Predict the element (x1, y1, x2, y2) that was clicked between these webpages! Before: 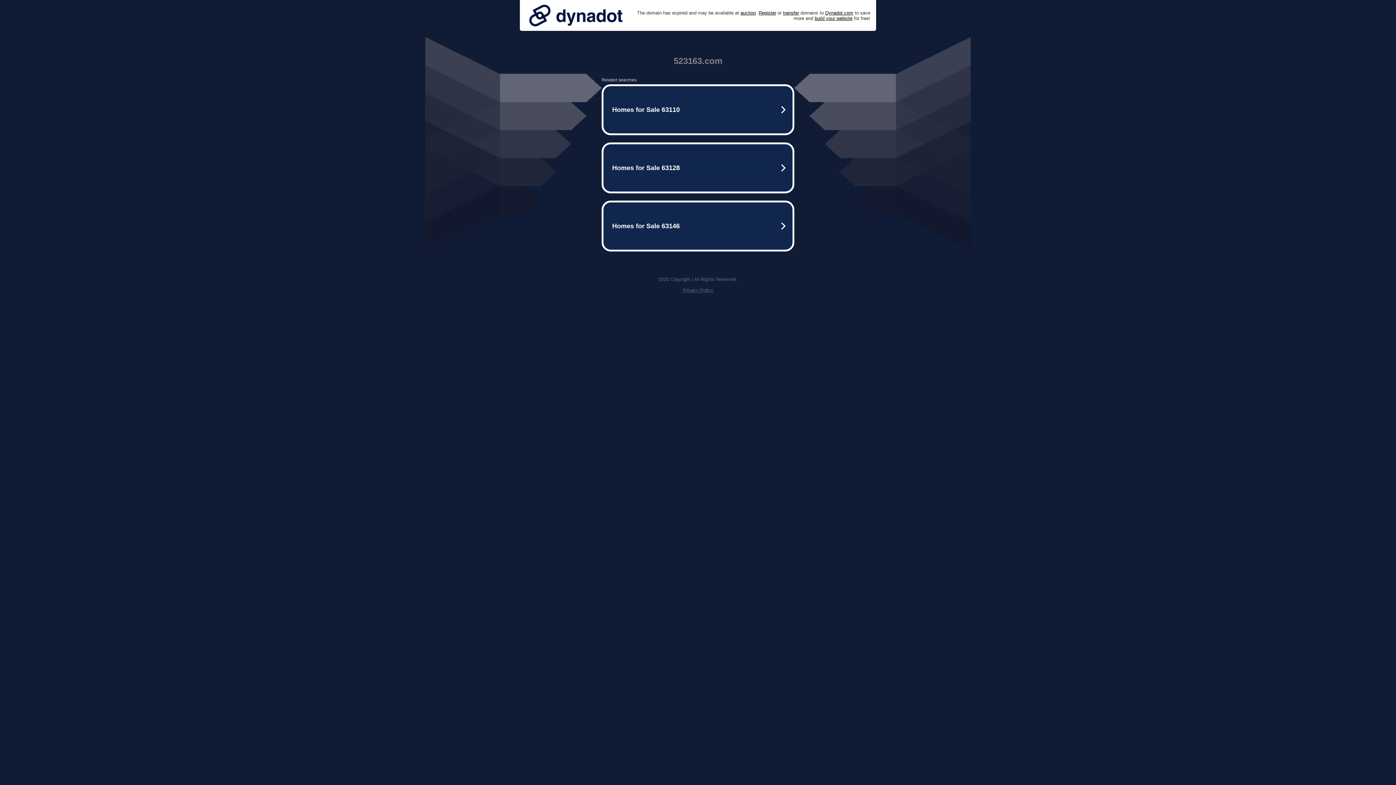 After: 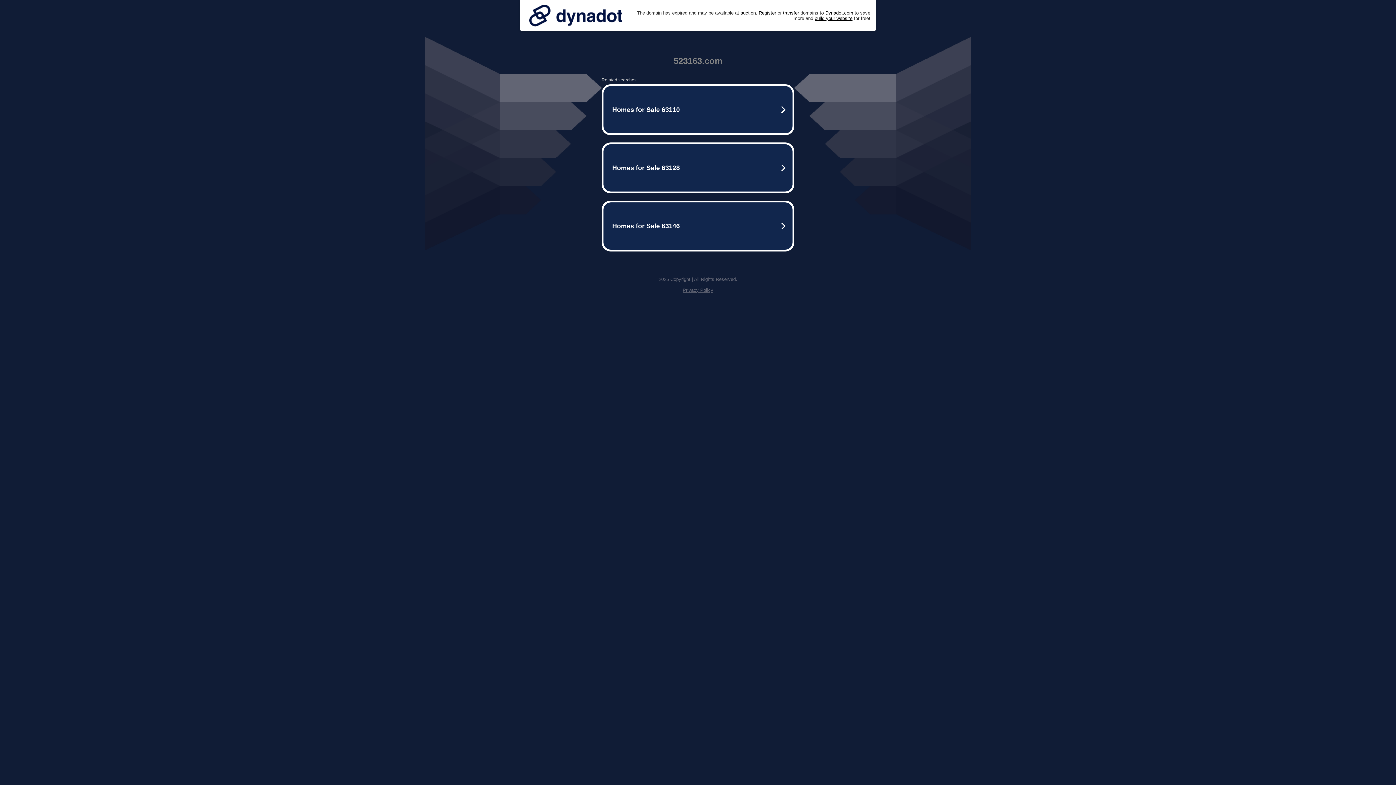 Action: label: Privacy Policy bbox: (682, 287, 713, 293)